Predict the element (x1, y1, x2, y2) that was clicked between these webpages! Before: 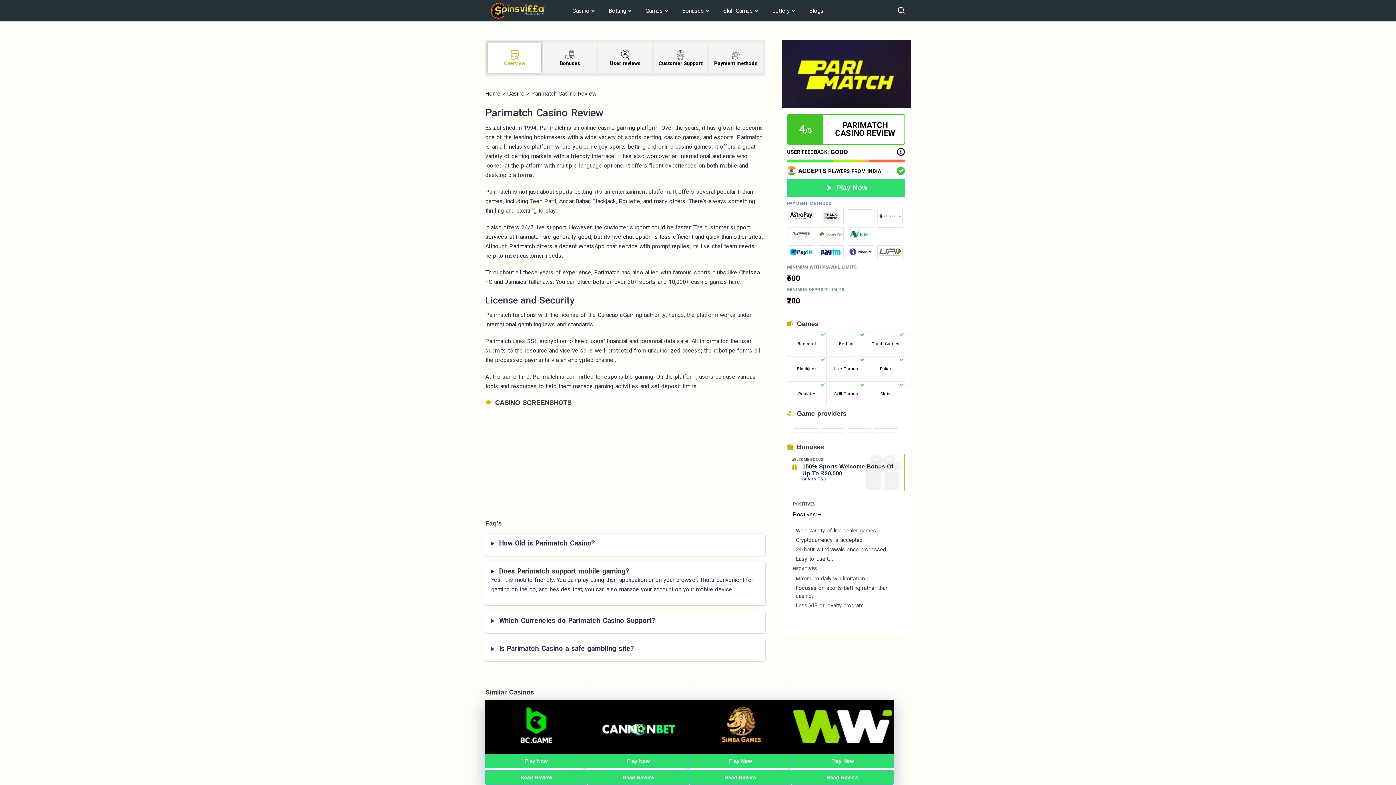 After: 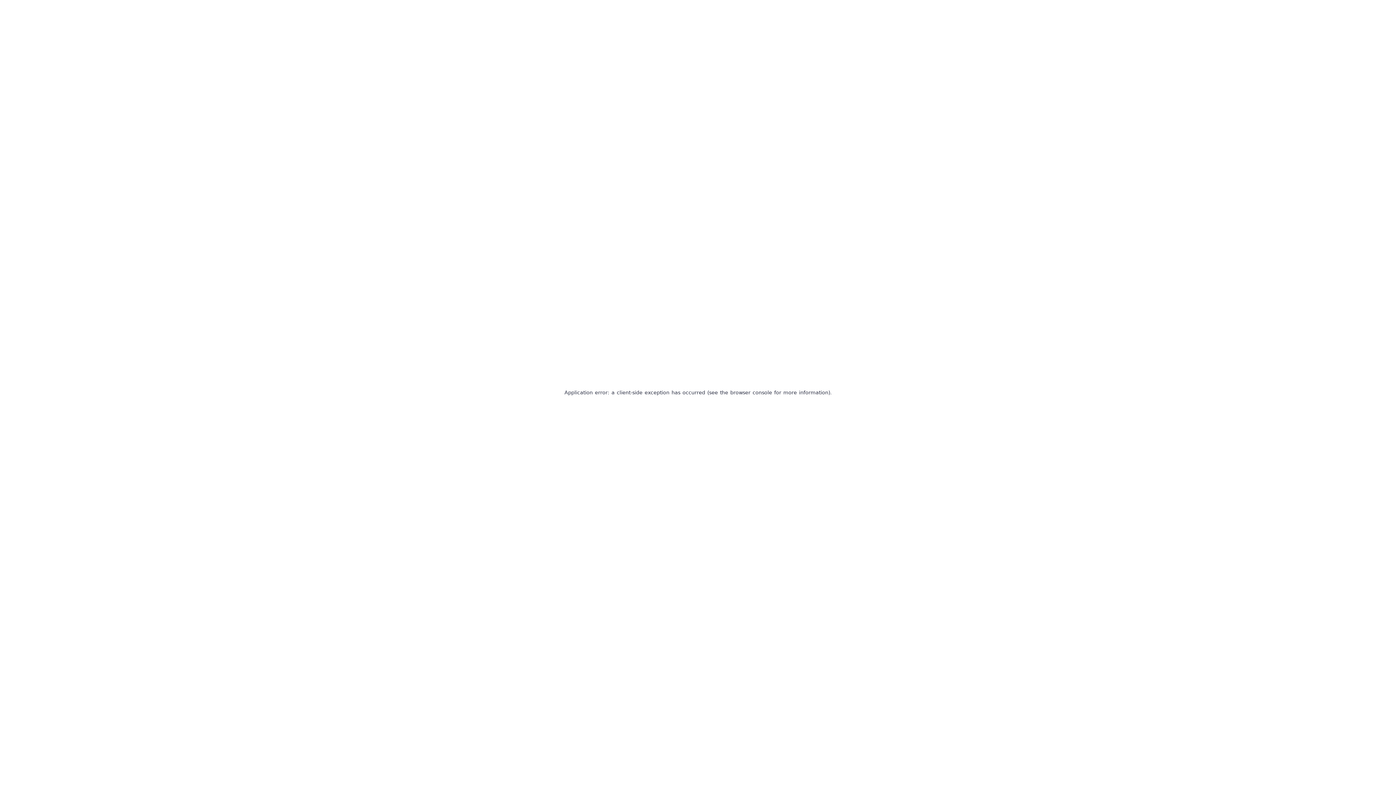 Action: bbox: (490, 7, 545, 13)